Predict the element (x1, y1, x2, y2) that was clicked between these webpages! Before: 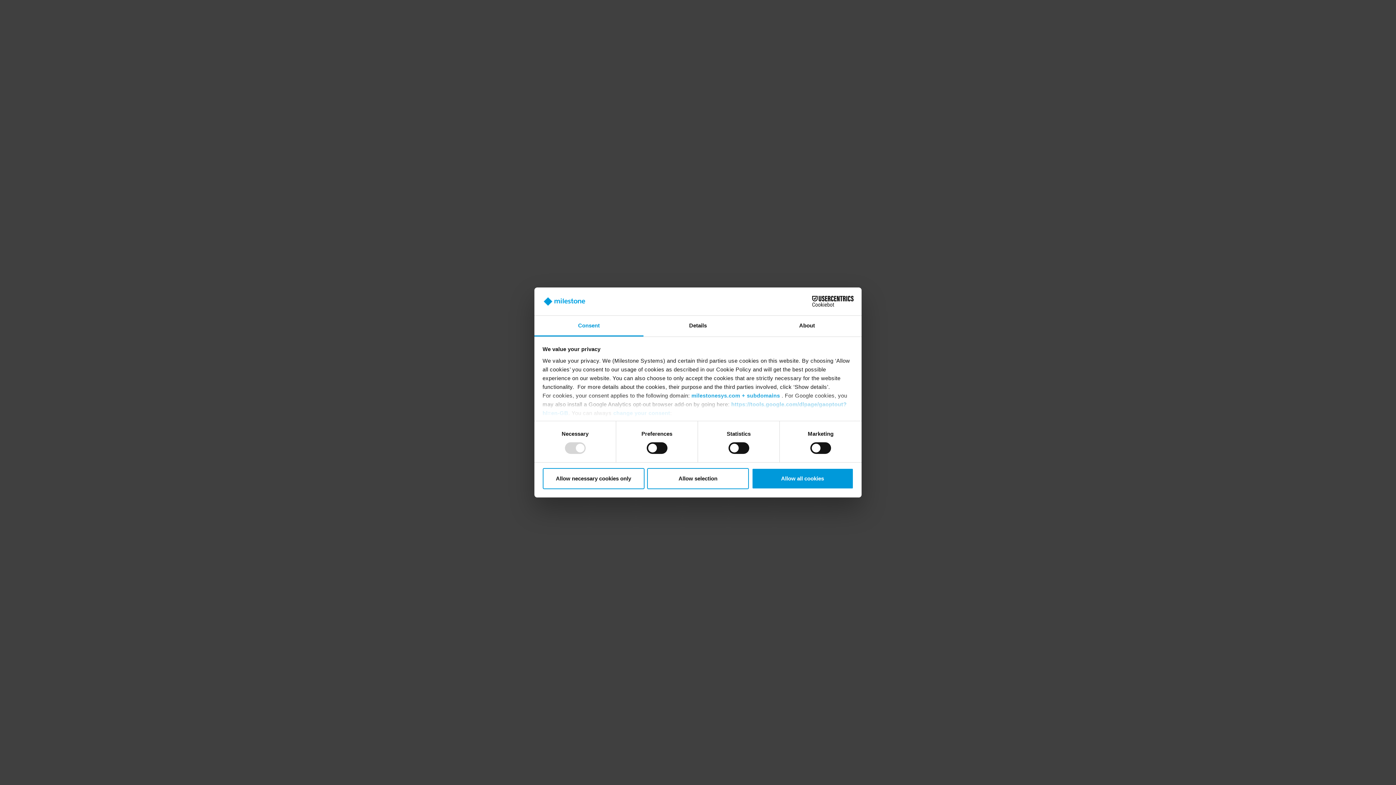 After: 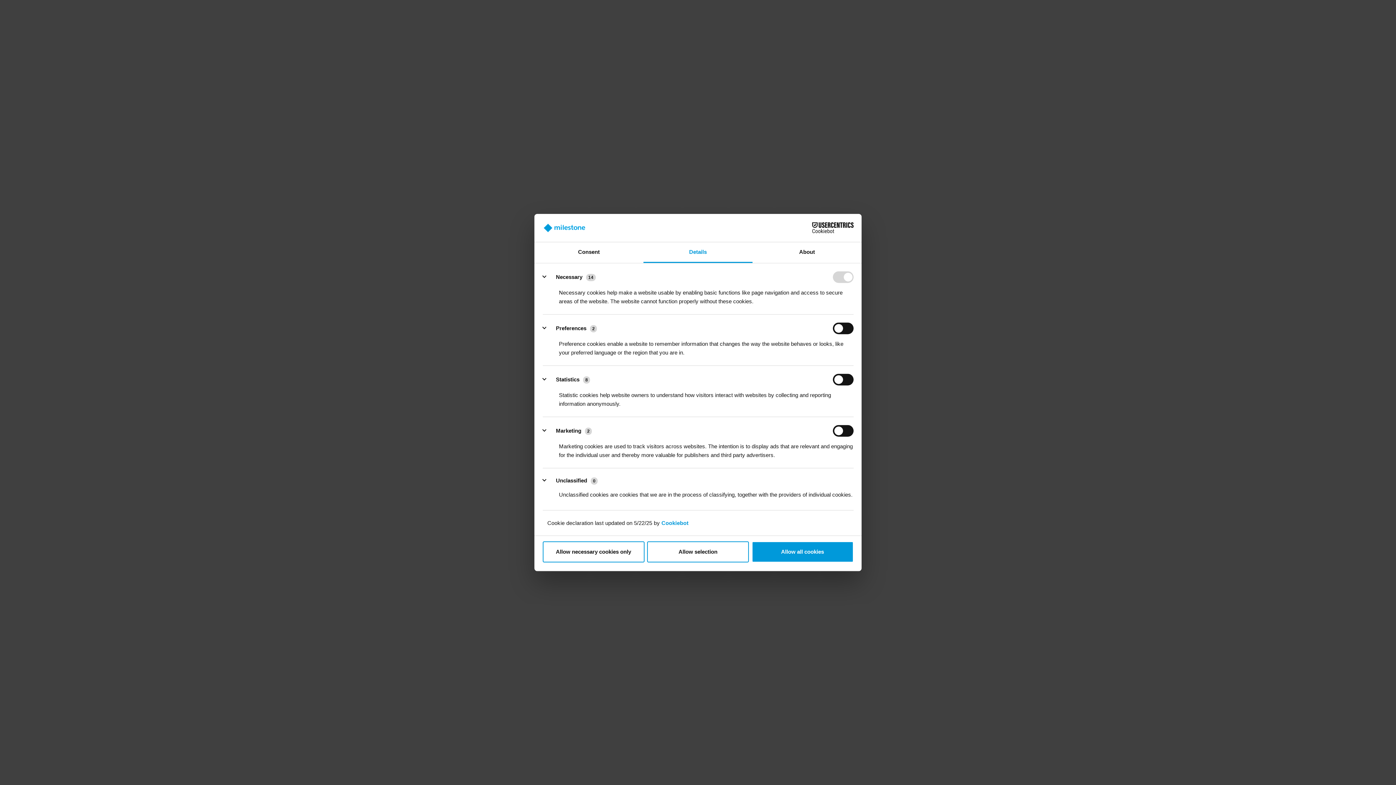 Action: bbox: (643, 315, 752, 336) label: Details